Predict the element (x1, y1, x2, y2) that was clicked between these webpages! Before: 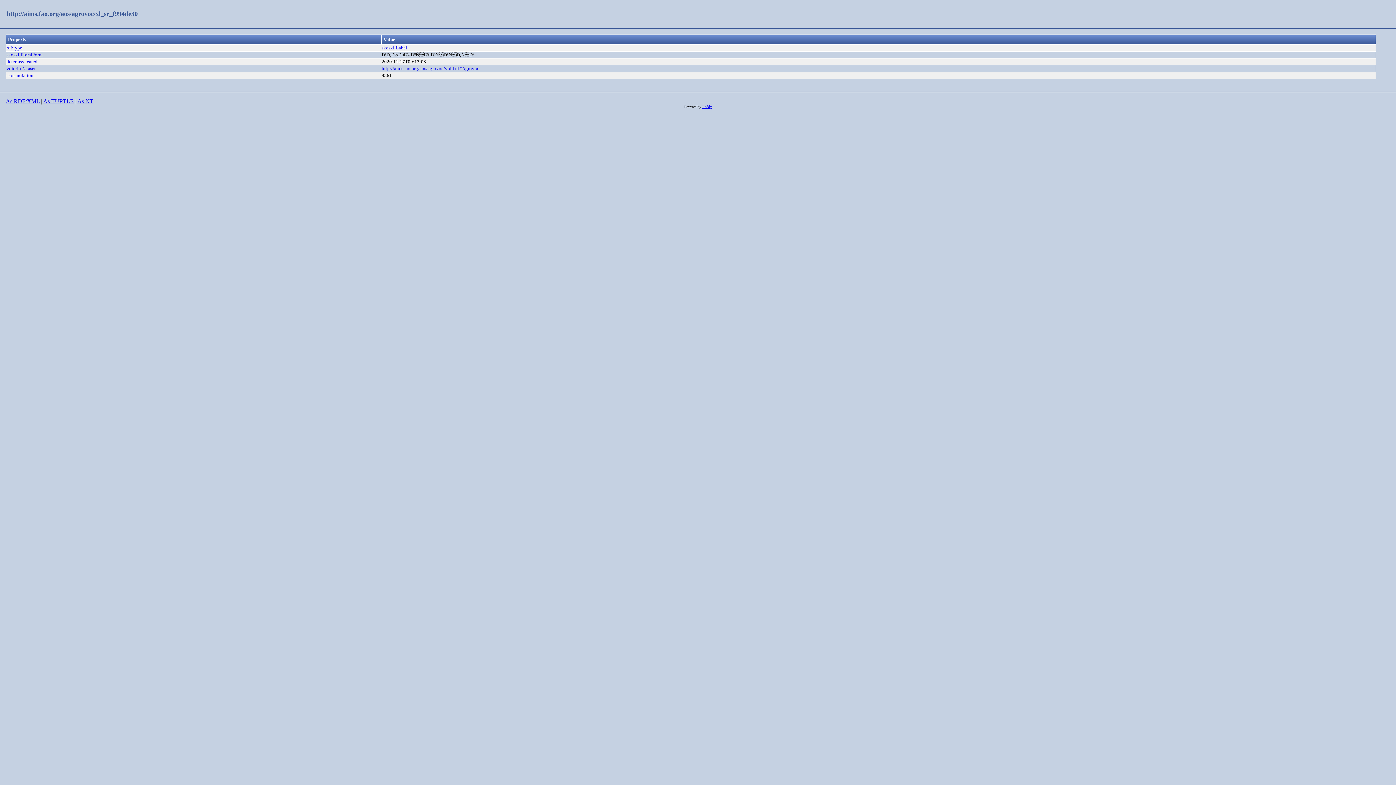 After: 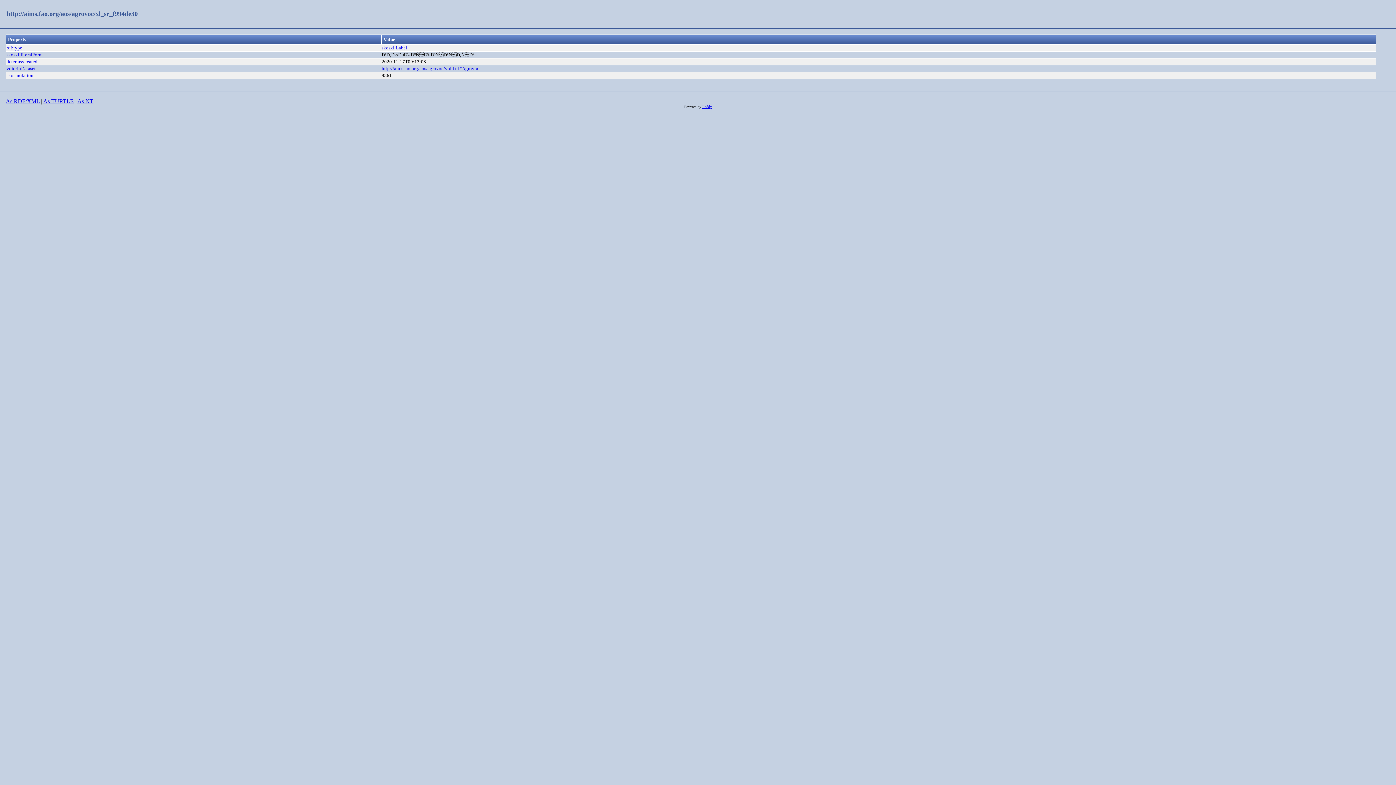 Action: bbox: (5, 98, 39, 104) label: As RDF/XML